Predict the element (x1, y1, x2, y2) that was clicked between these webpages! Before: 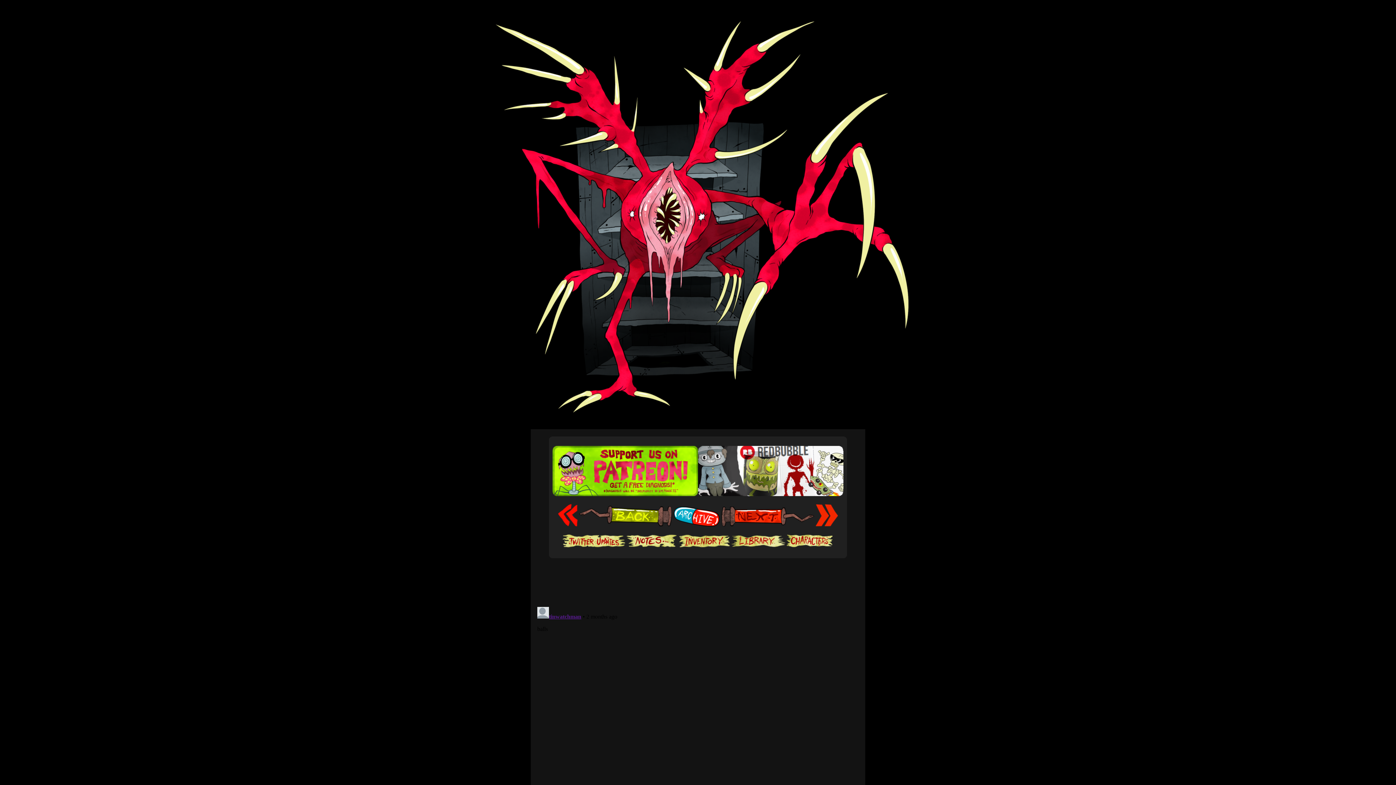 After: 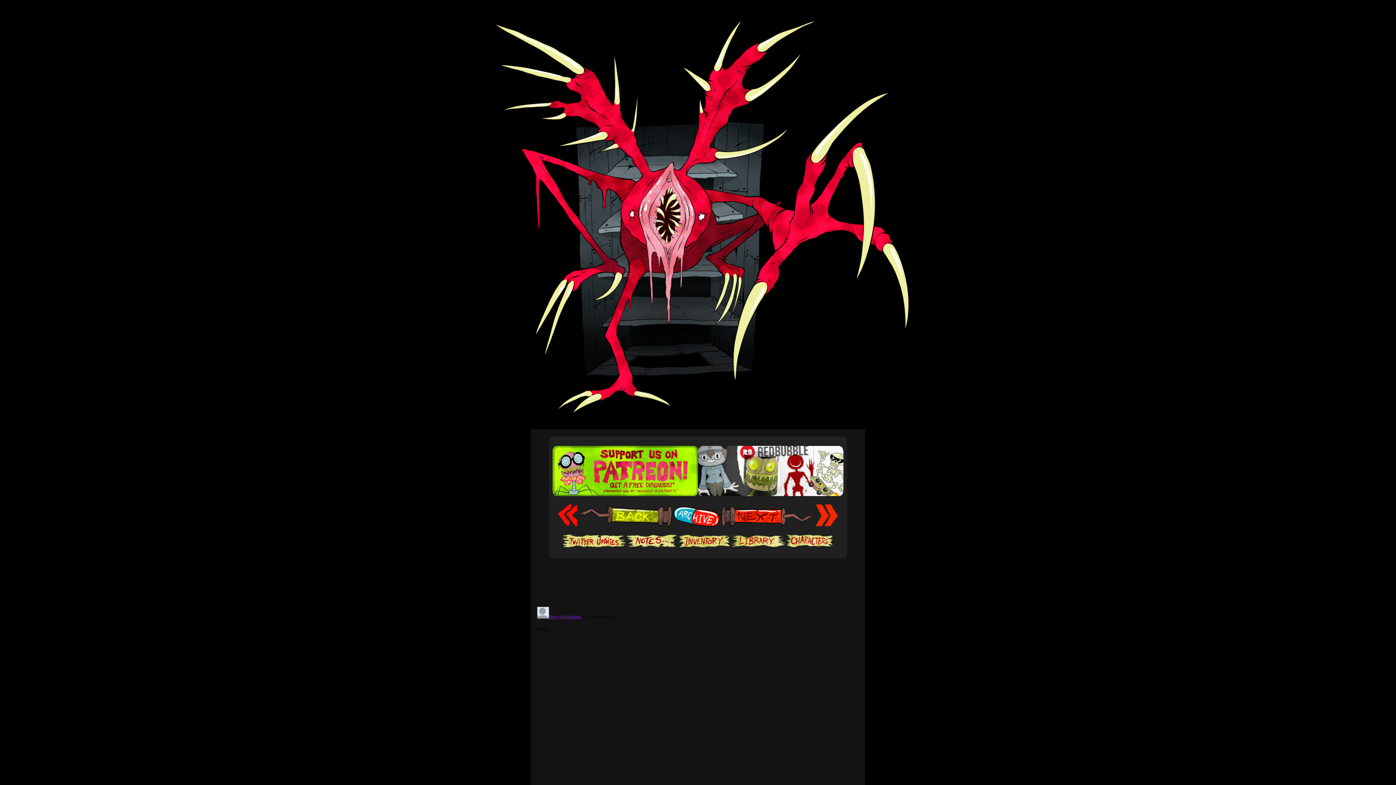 Action: bbox: (786, 542, 833, 548)